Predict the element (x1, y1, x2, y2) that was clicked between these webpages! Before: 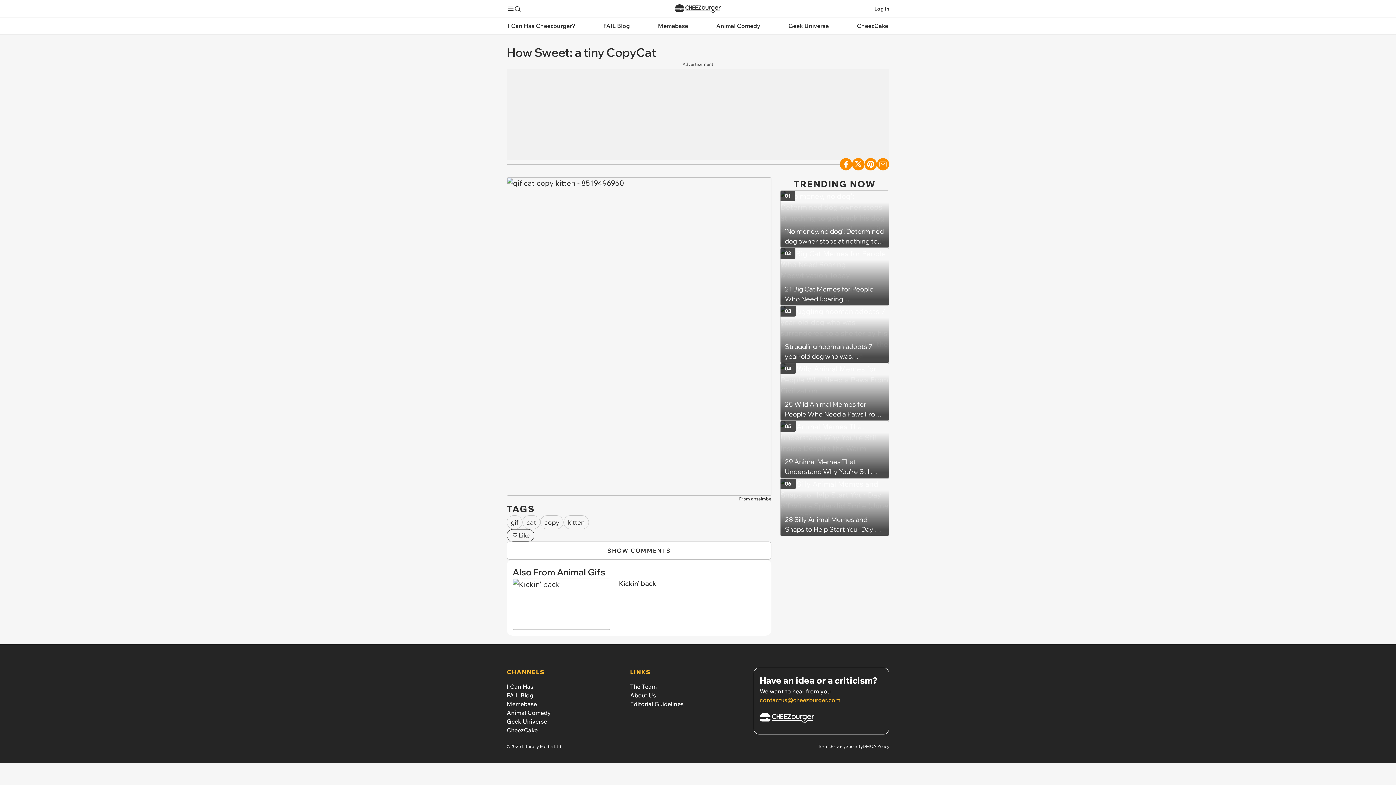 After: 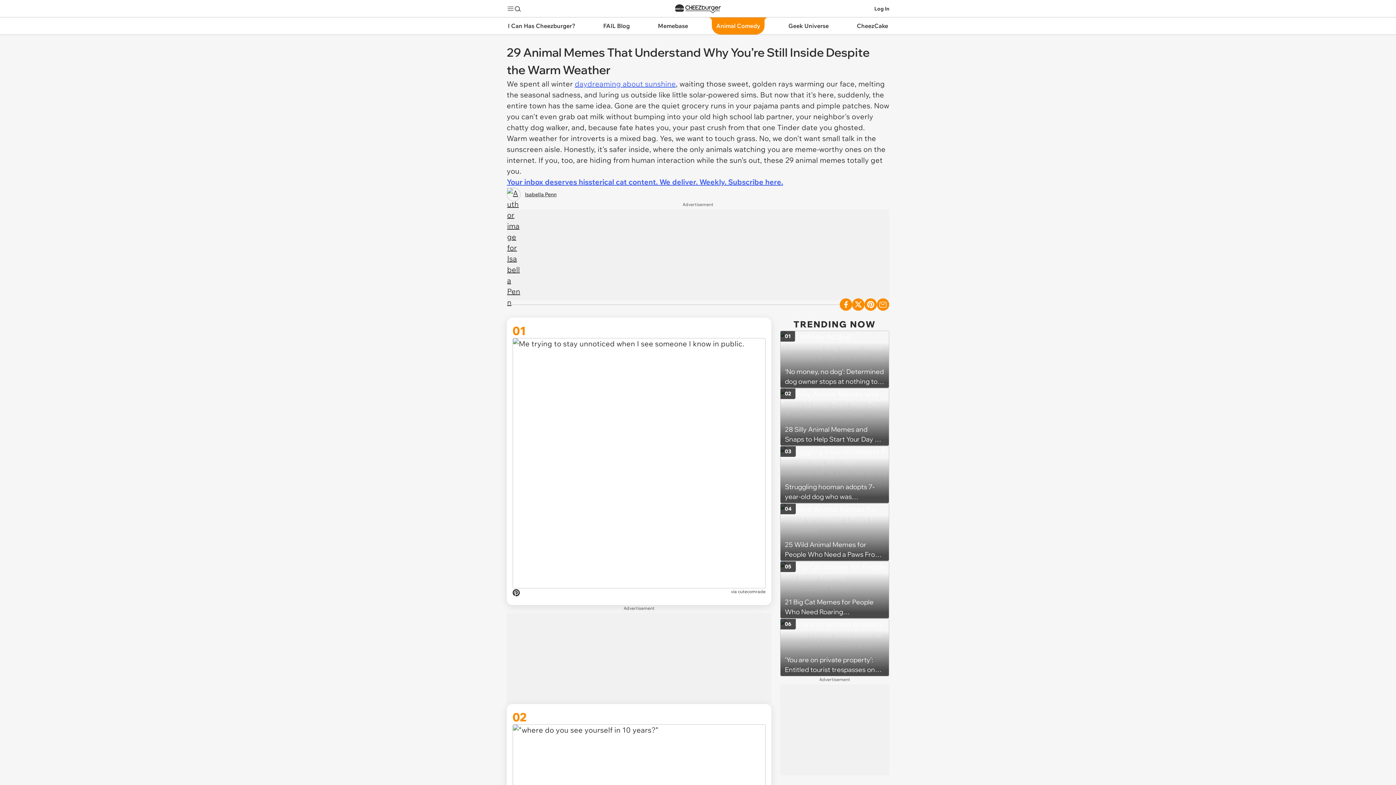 Action: bbox: (780, 421, 889, 478) label: 29 Animal Memes That Understand Why You’re Still Inside Despite the Warm Weather
05